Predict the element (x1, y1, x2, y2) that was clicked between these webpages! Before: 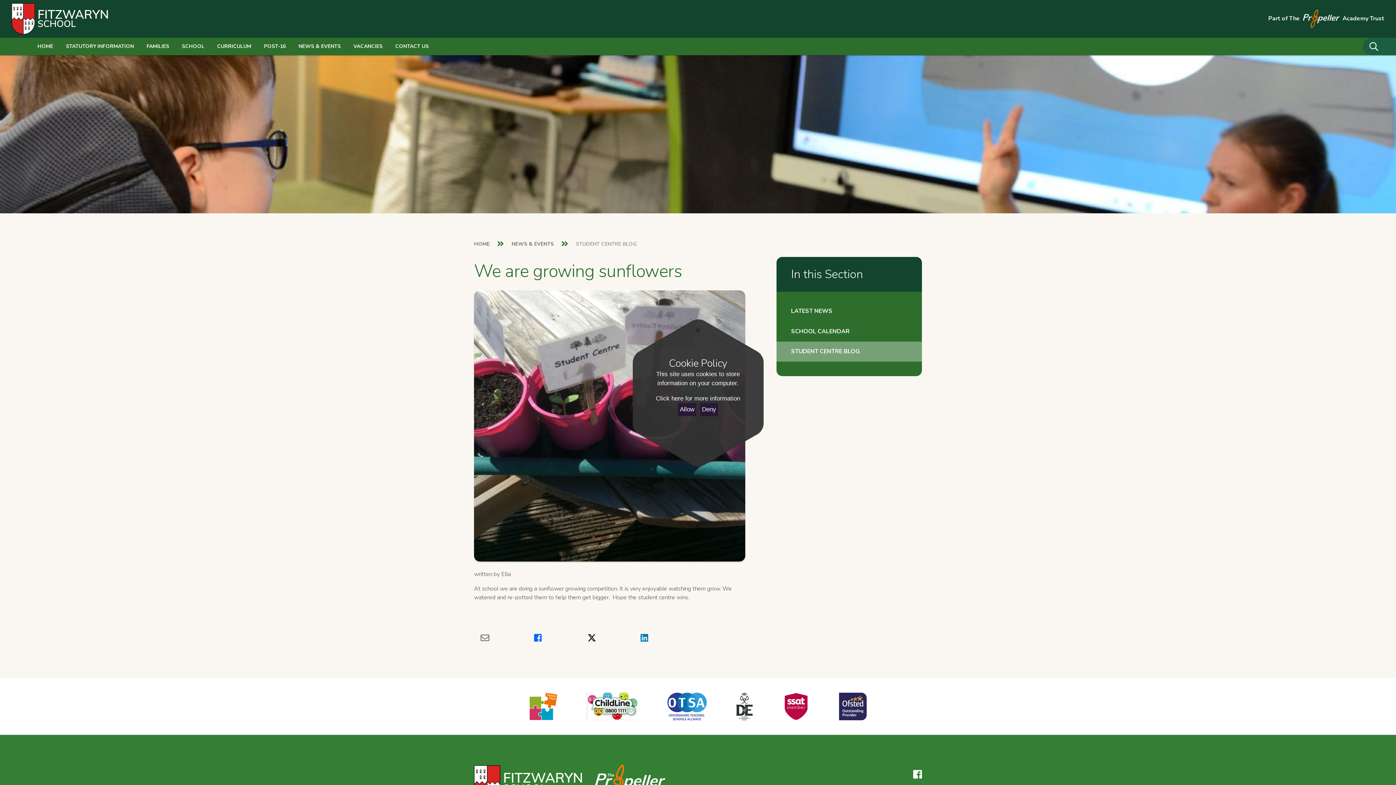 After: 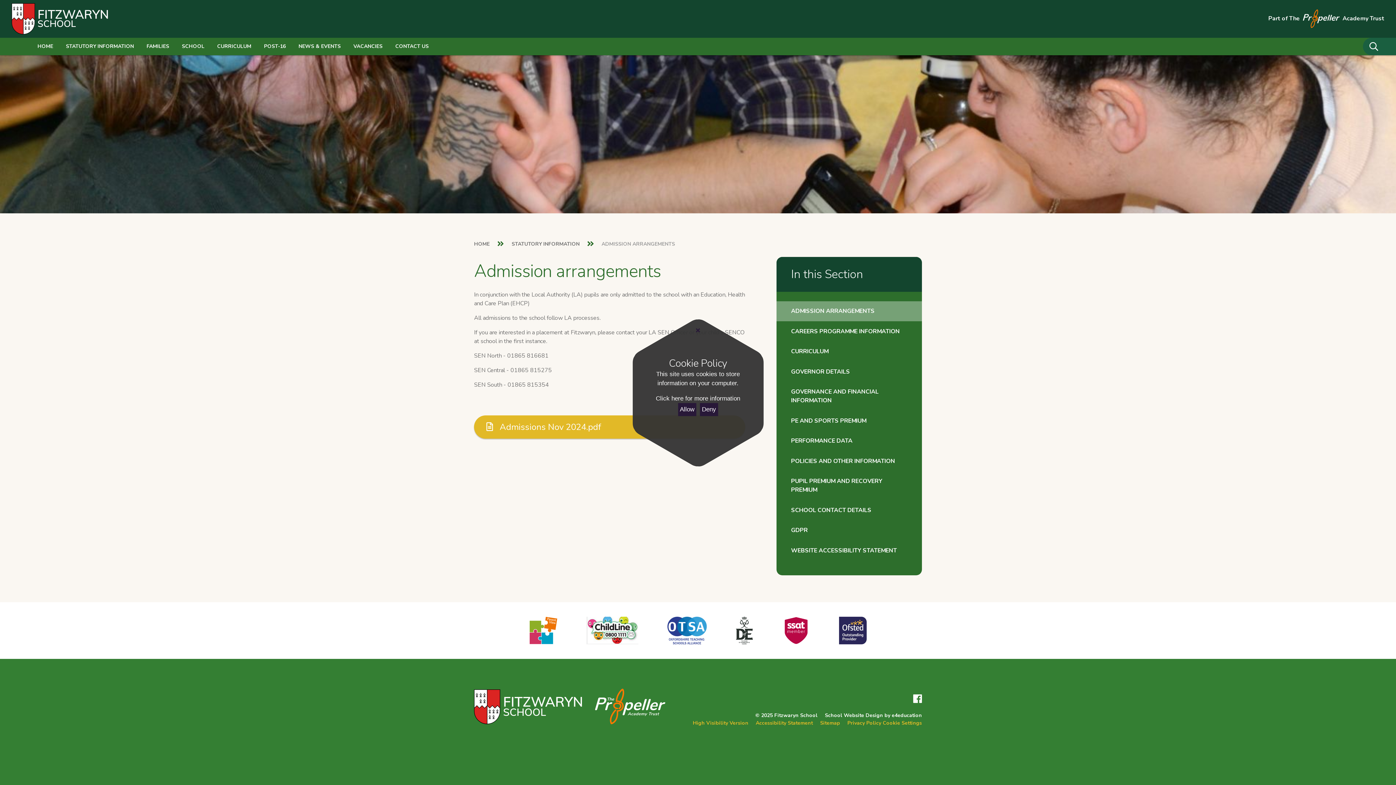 Action: bbox: (63, 41, 136, 51) label: STATUTORY INFORMATION